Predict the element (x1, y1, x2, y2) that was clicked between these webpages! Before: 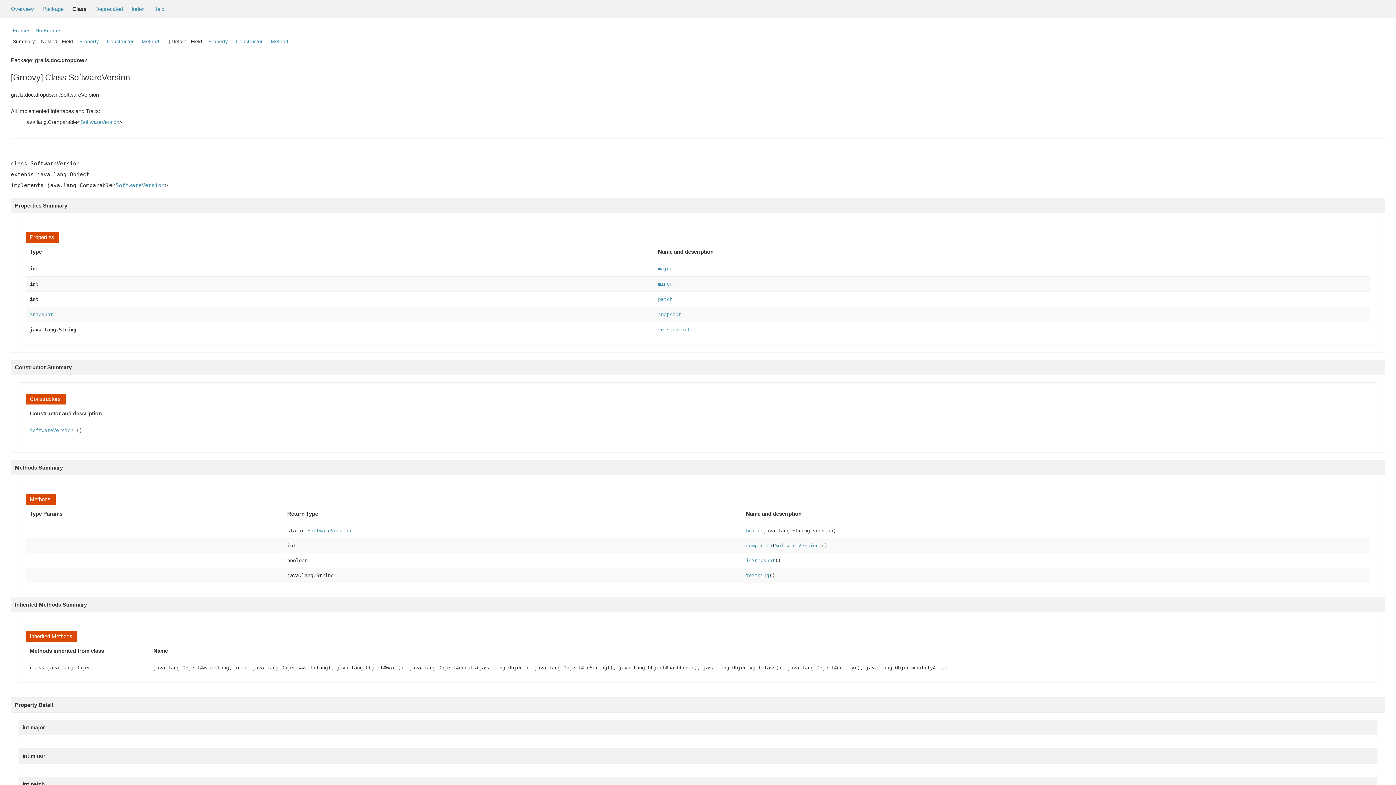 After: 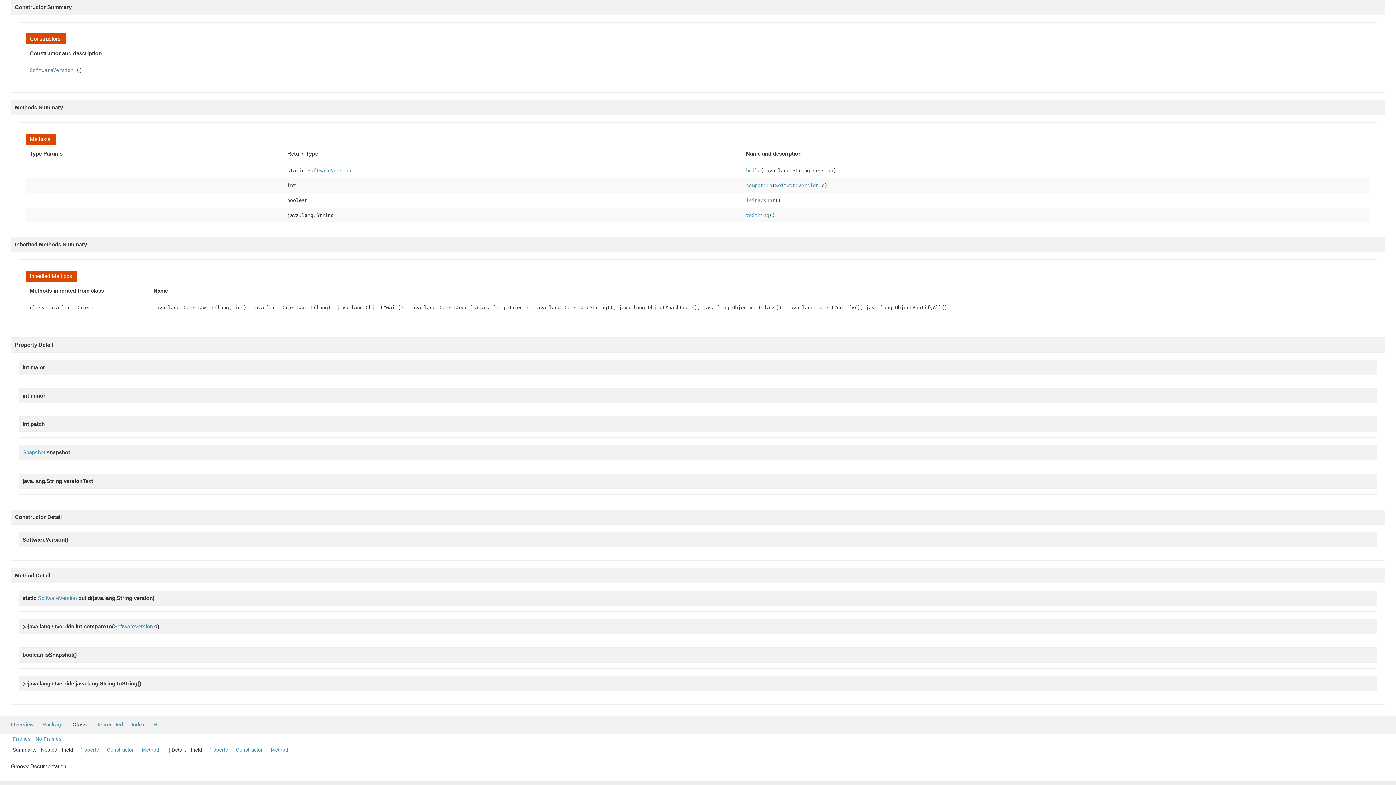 Action: label: Property bbox: (208, 38, 228, 44)